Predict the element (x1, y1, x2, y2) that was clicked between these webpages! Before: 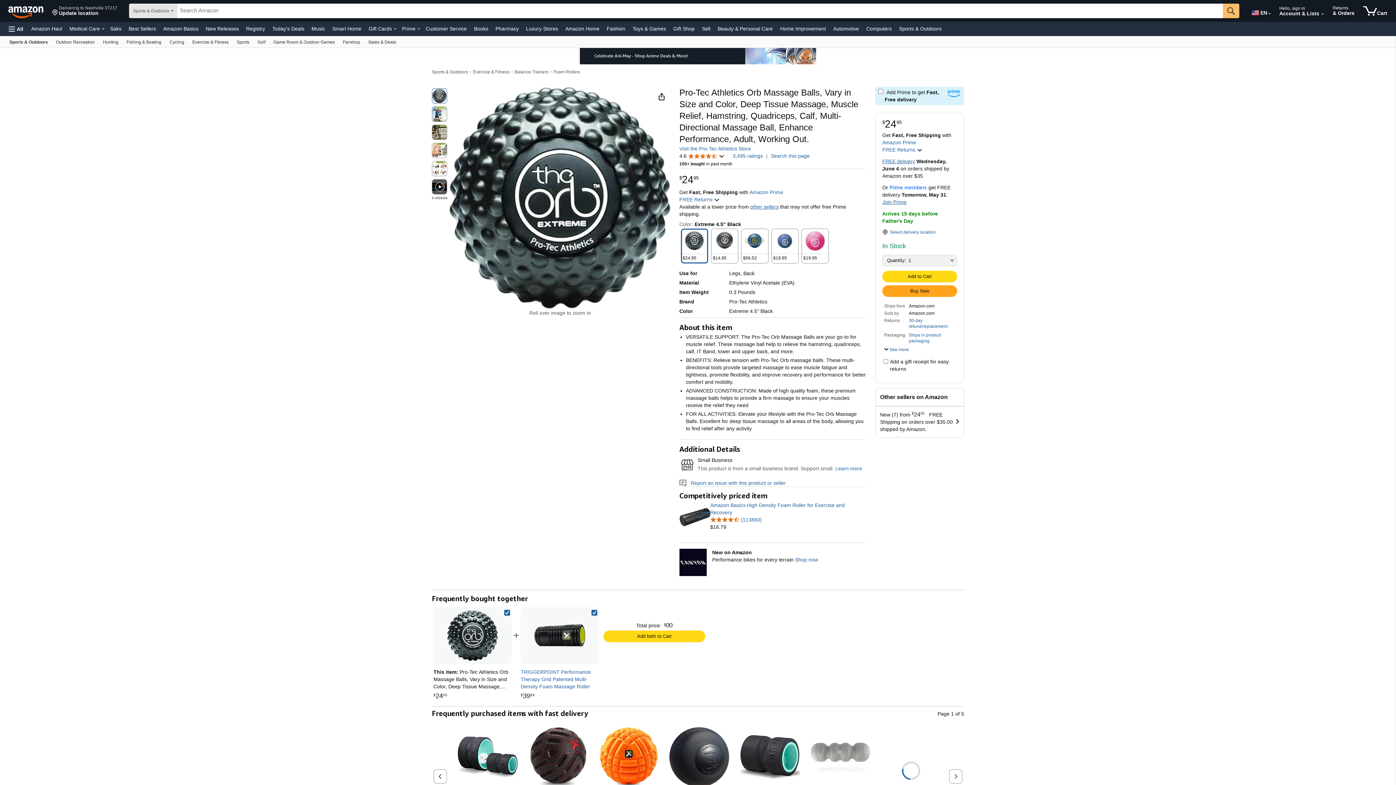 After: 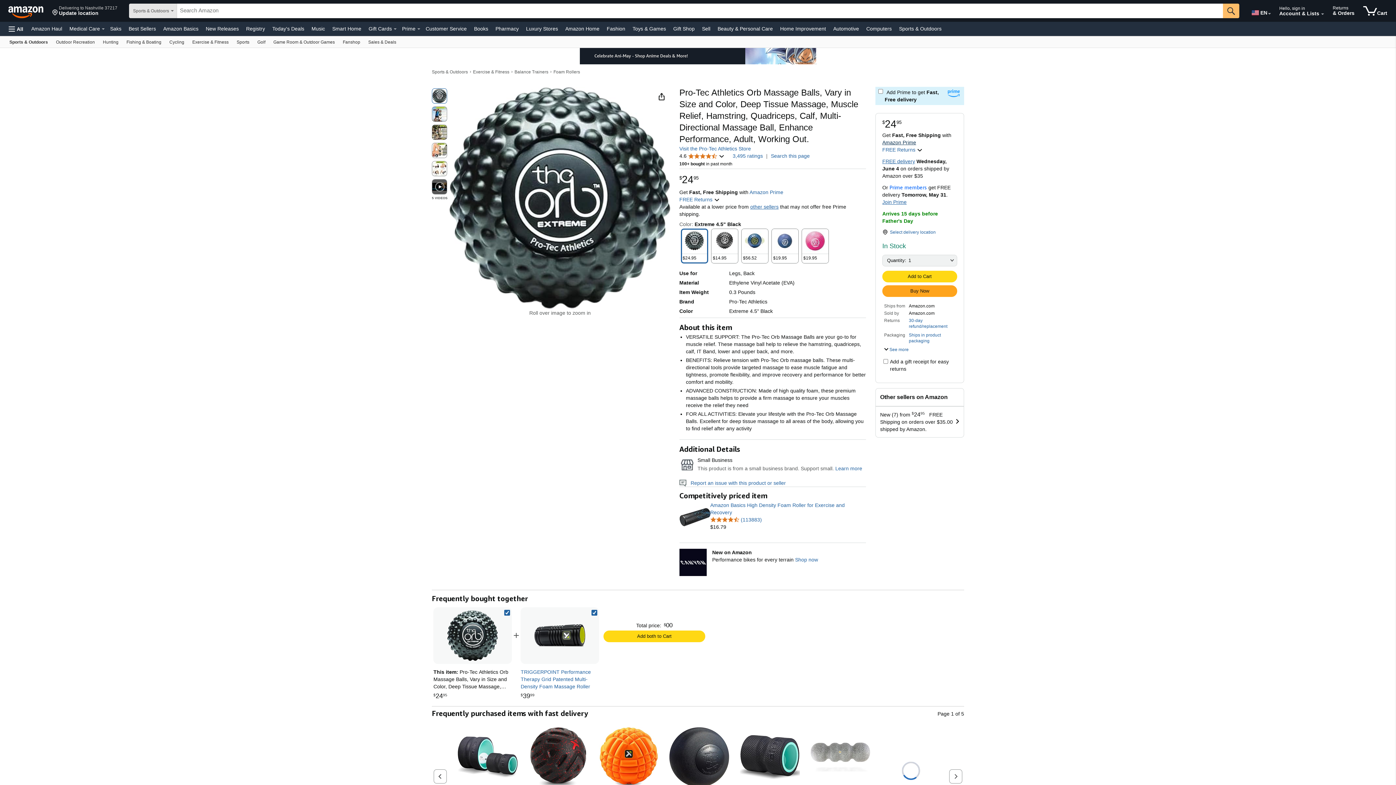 Action: label: Amazon Prime bbox: (882, 139, 916, 145)